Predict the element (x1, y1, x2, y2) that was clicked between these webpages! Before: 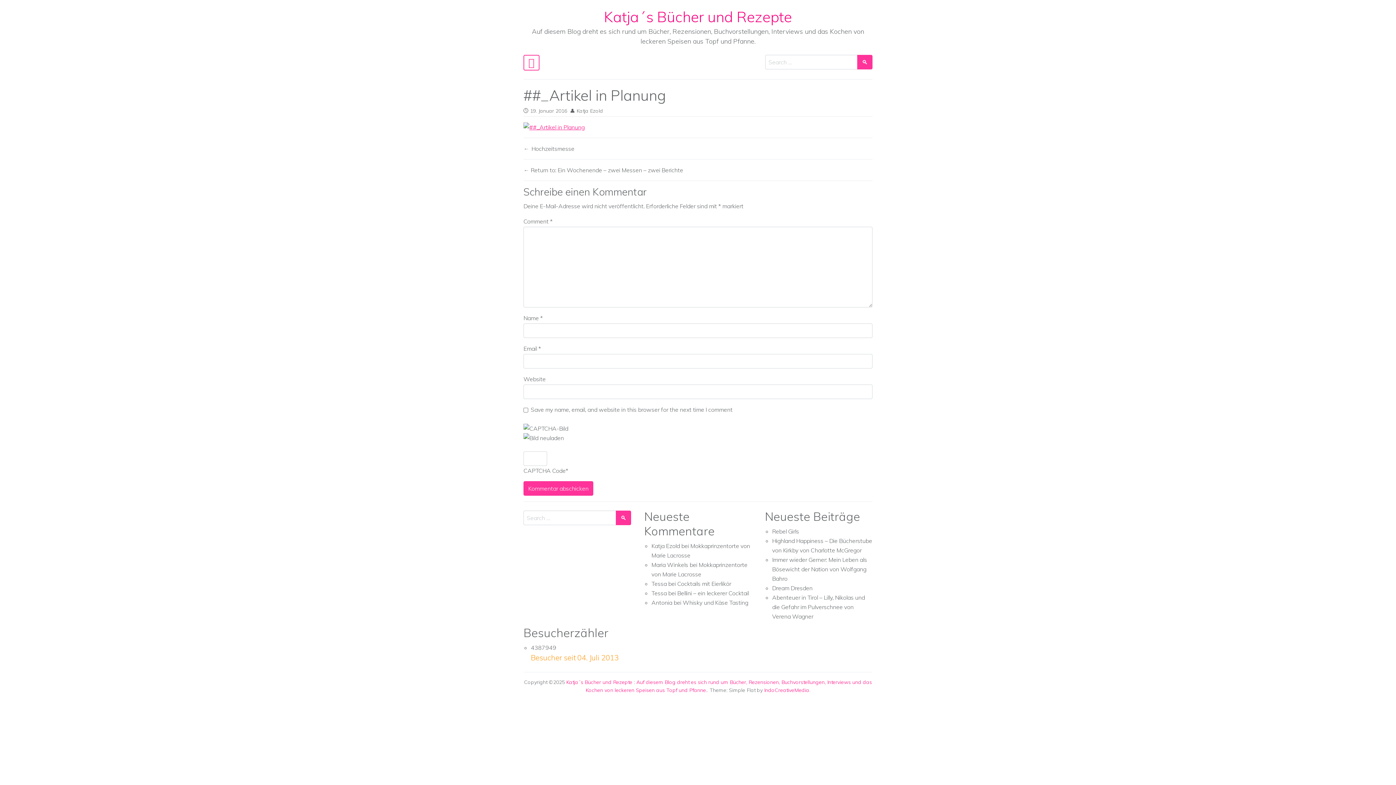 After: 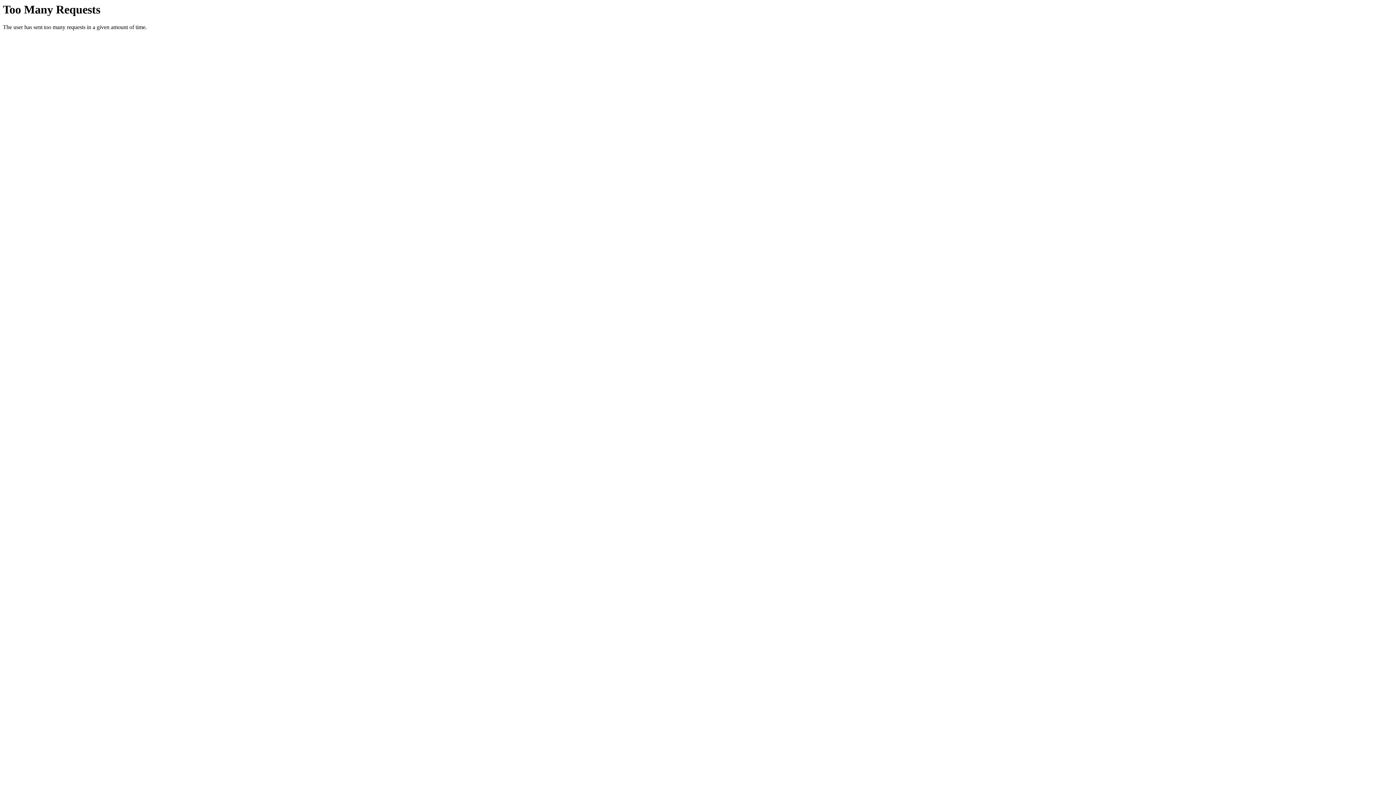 Action: label: Antonia bbox: (651, 599, 672, 606)